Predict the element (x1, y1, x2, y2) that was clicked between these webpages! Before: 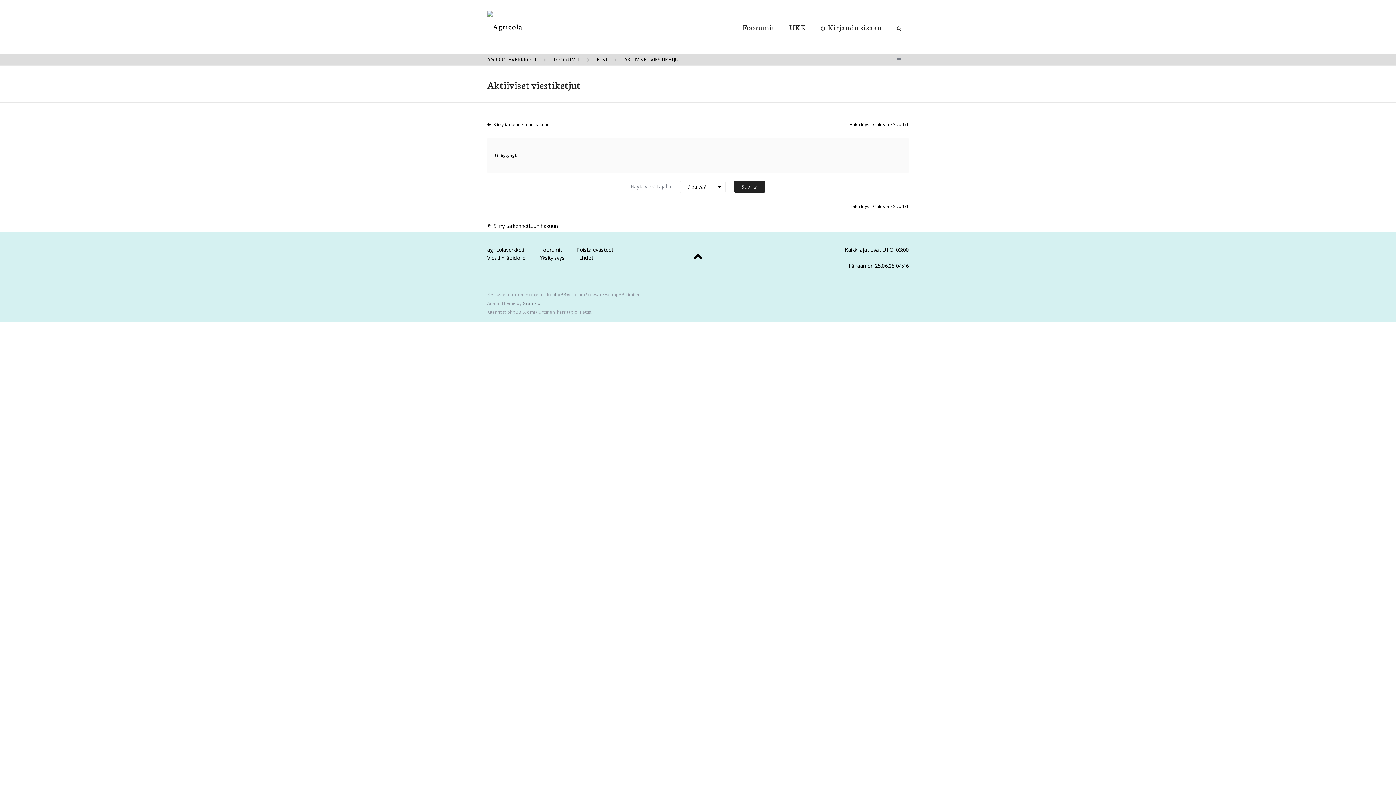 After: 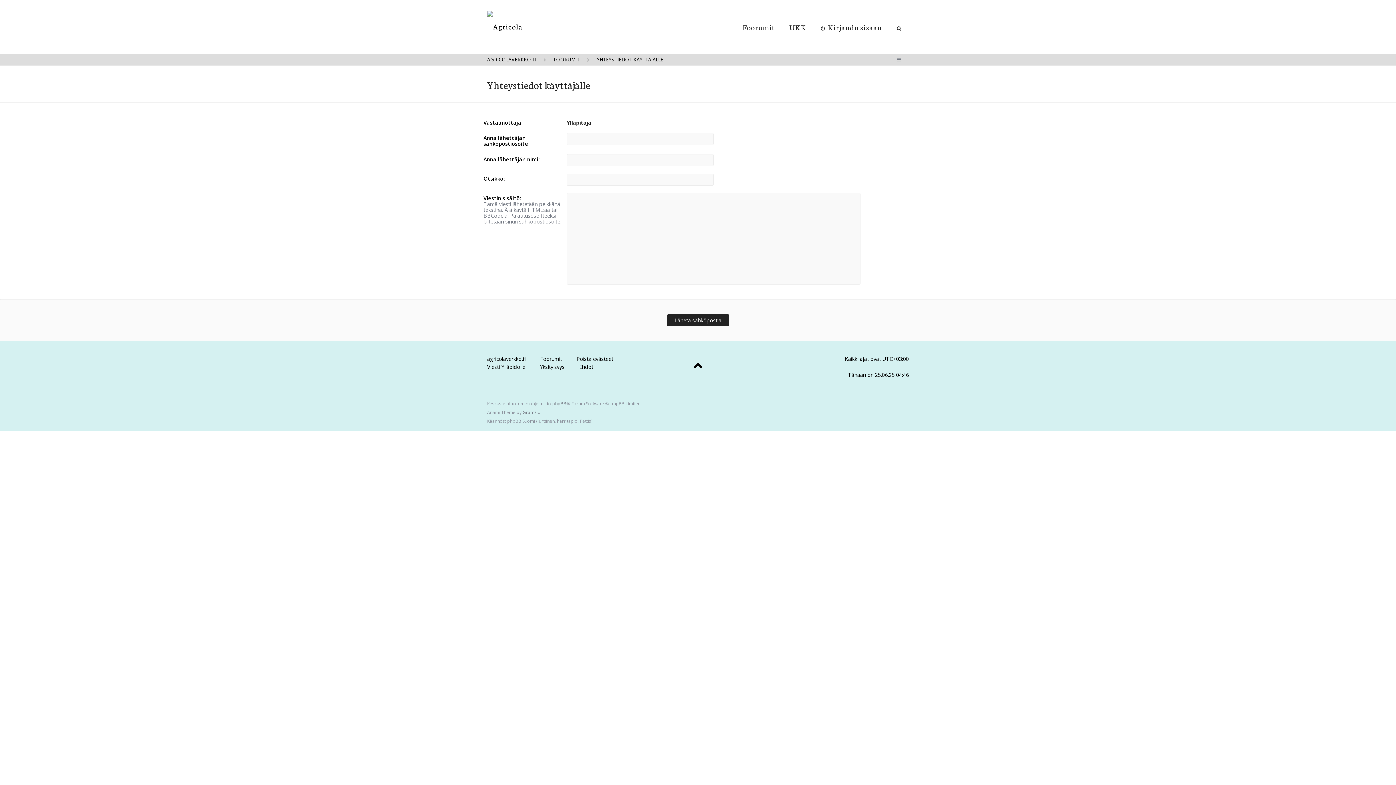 Action: bbox: (487, 254, 525, 261) label: Viesti Ylläpidolle